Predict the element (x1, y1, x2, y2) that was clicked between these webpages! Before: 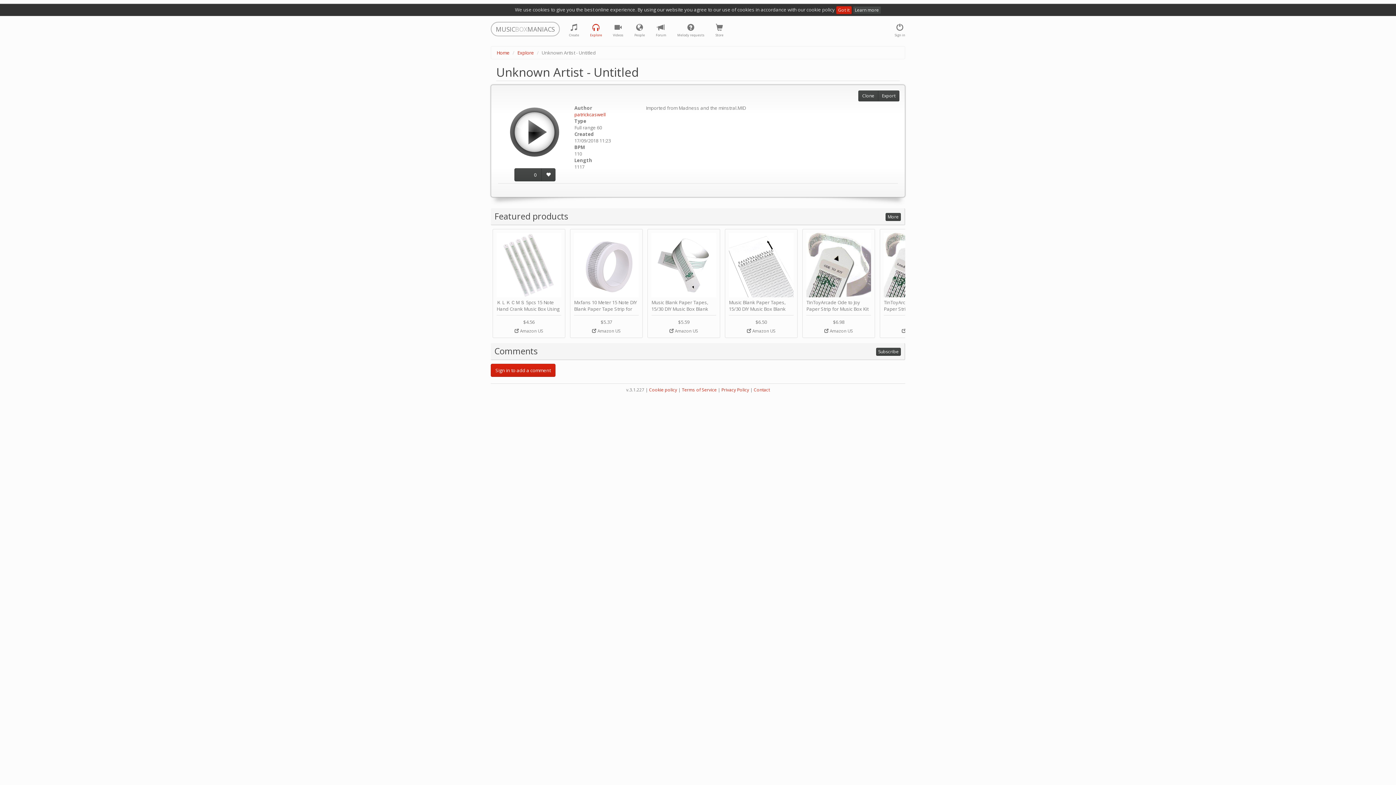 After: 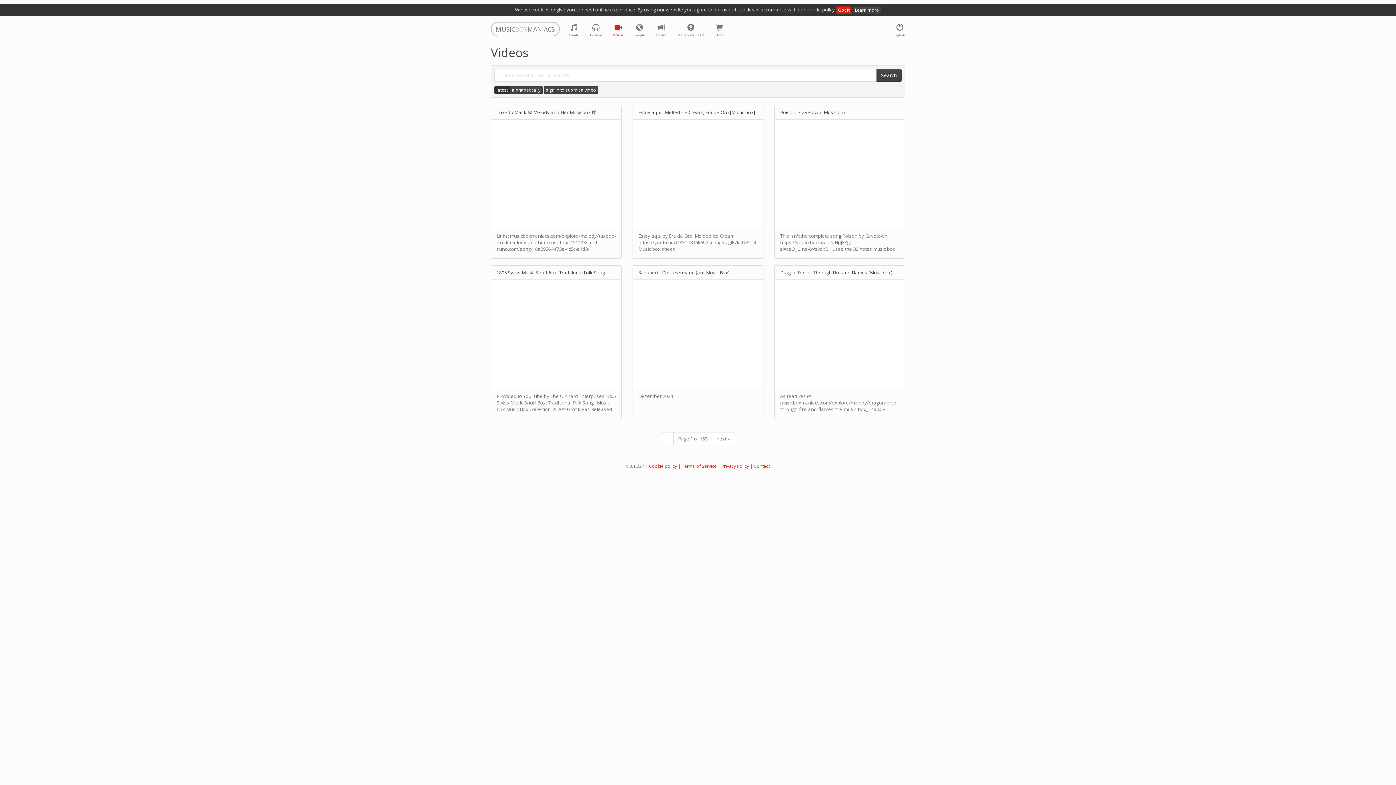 Action: bbox: (607, 19, 629, 42) label: Videos